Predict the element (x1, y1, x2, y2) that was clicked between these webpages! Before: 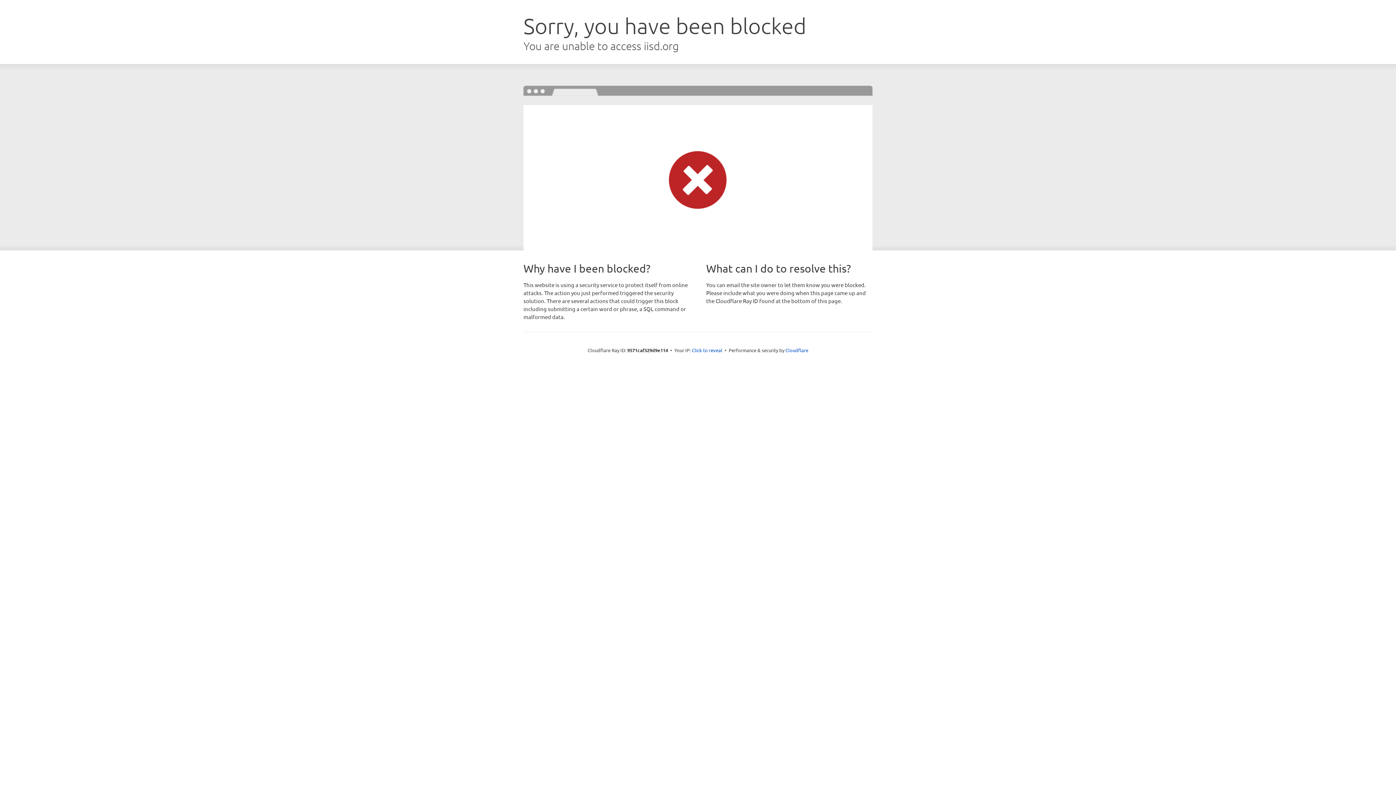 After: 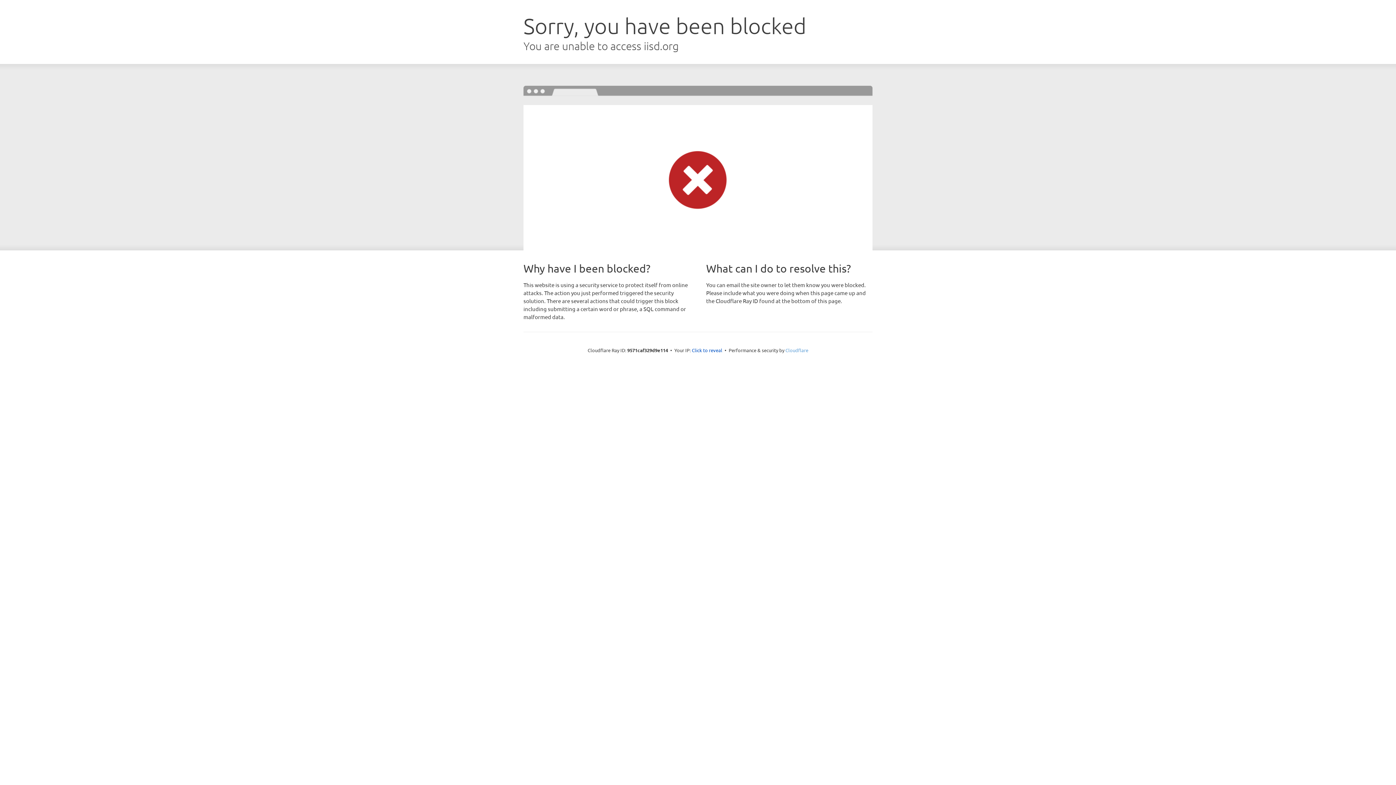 Action: label: Cloudflare bbox: (785, 347, 808, 353)